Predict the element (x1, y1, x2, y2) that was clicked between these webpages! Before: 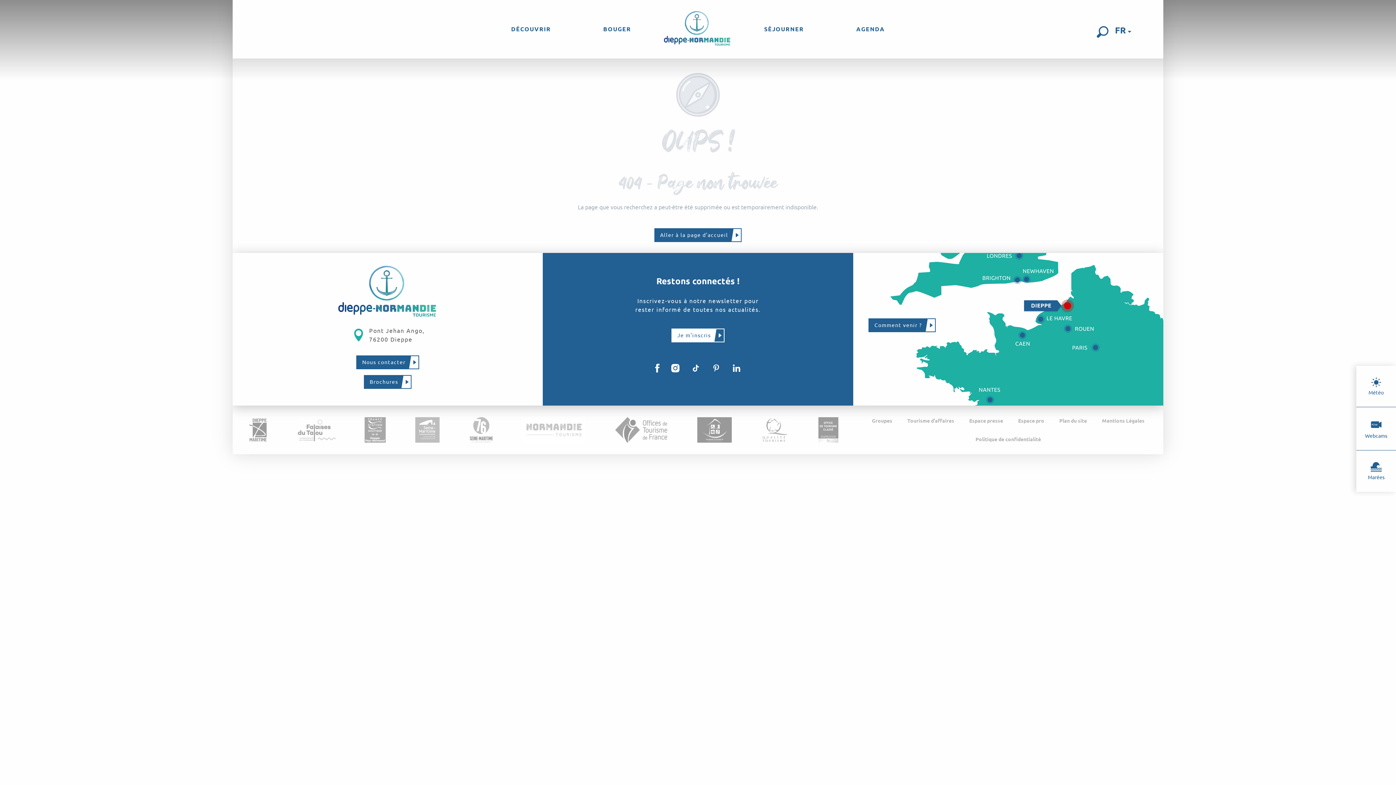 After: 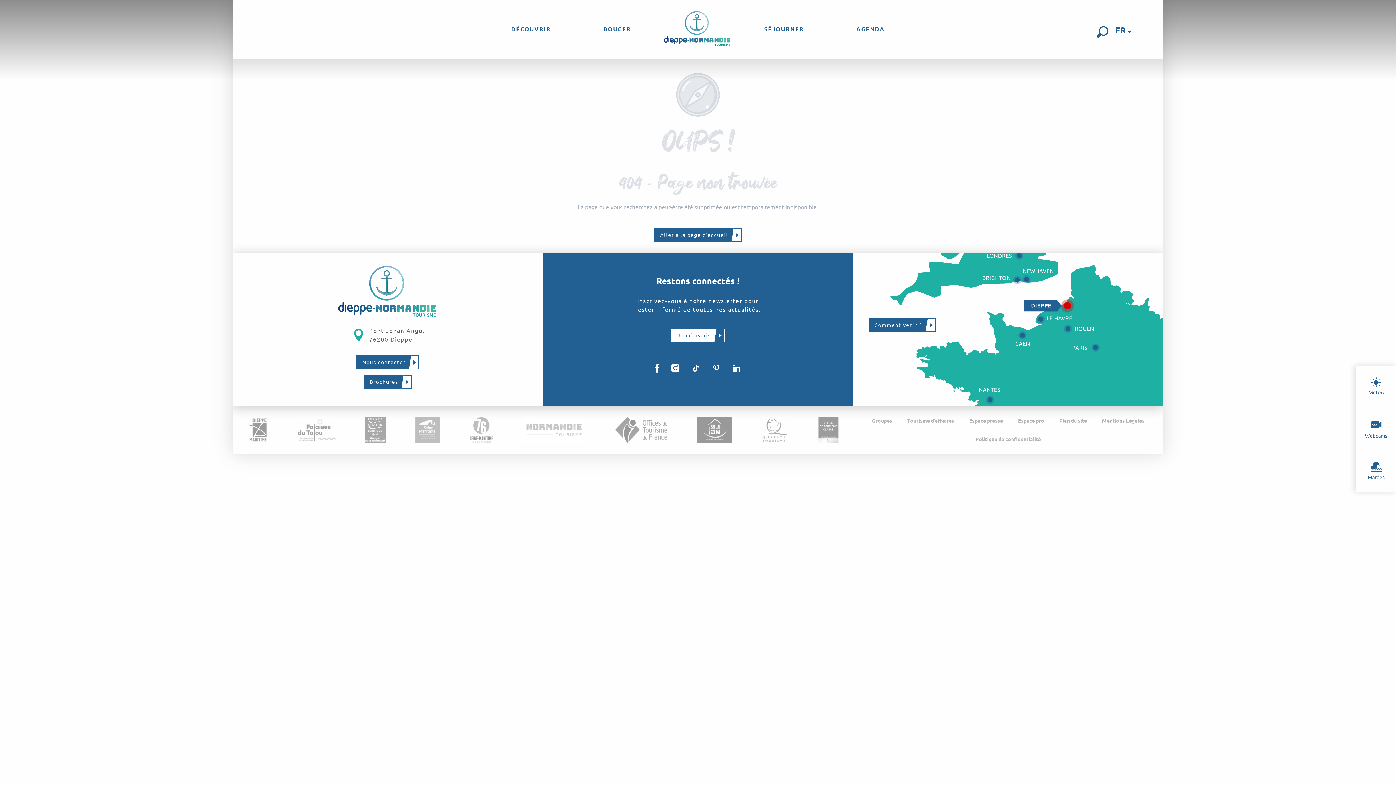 Action: bbox: (336, 263, 438, 320)